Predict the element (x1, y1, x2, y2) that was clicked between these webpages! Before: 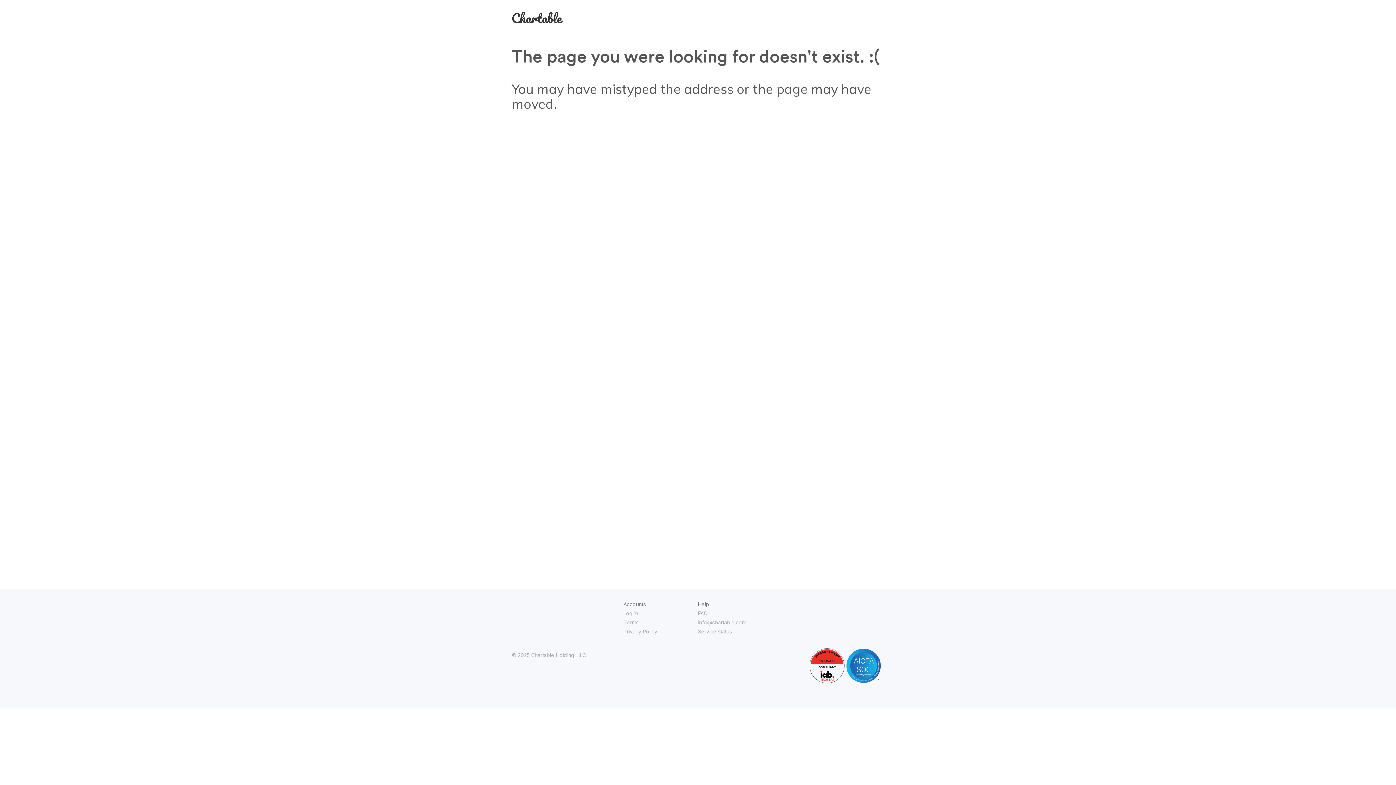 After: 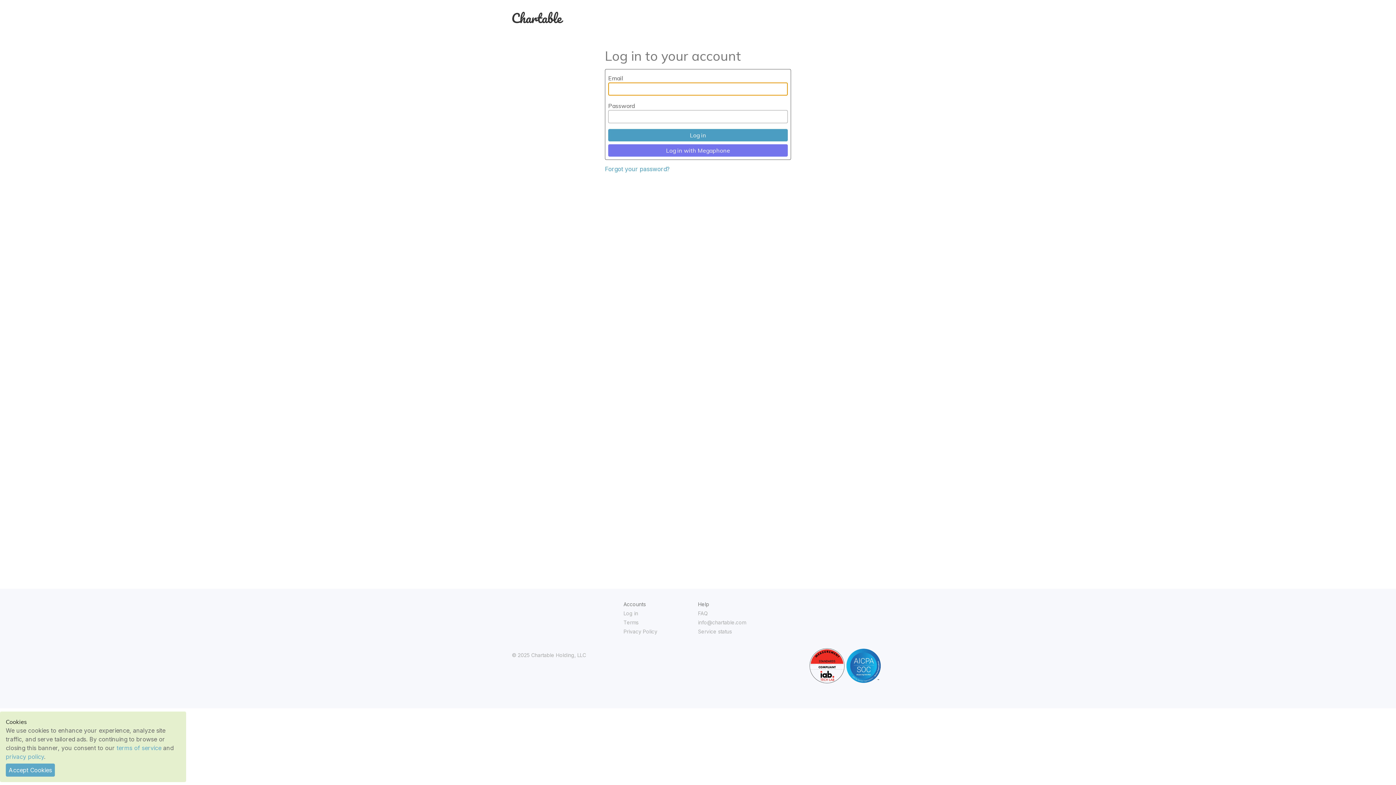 Action: label: Log in bbox: (623, 610, 638, 616)